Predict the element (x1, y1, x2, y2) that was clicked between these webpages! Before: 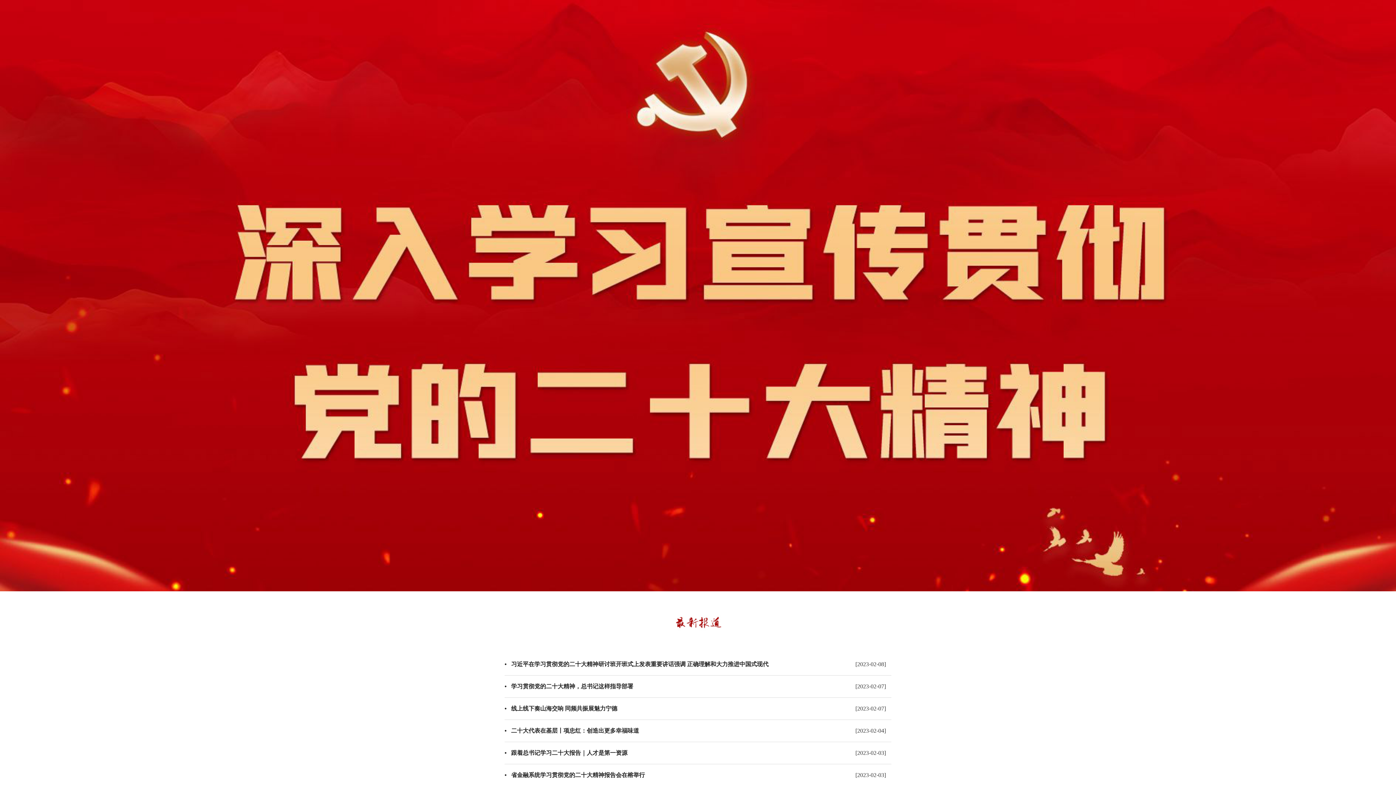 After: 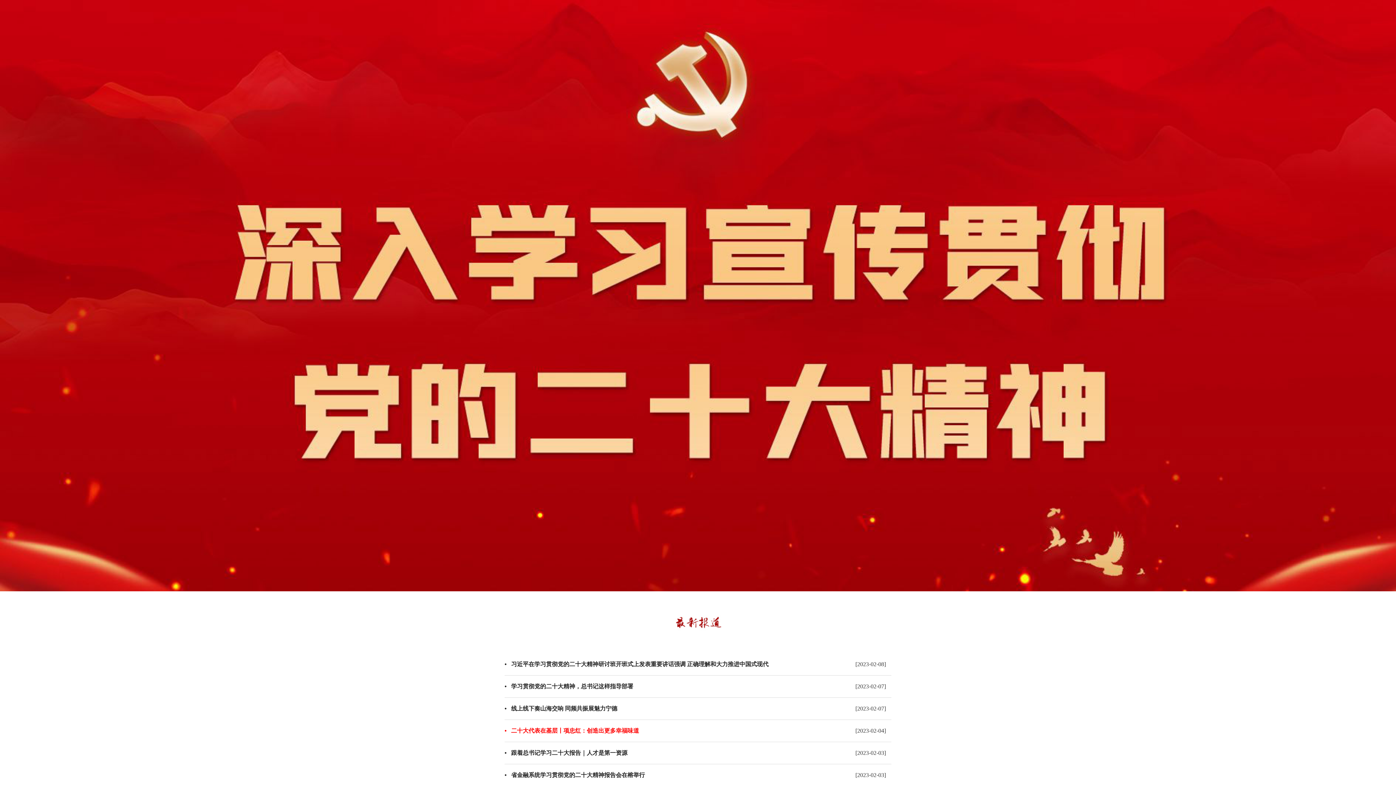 Action: bbox: (504, 720, 891, 742) label: •   二十大代表在基层丨项忠红：创造出更多幸福味道